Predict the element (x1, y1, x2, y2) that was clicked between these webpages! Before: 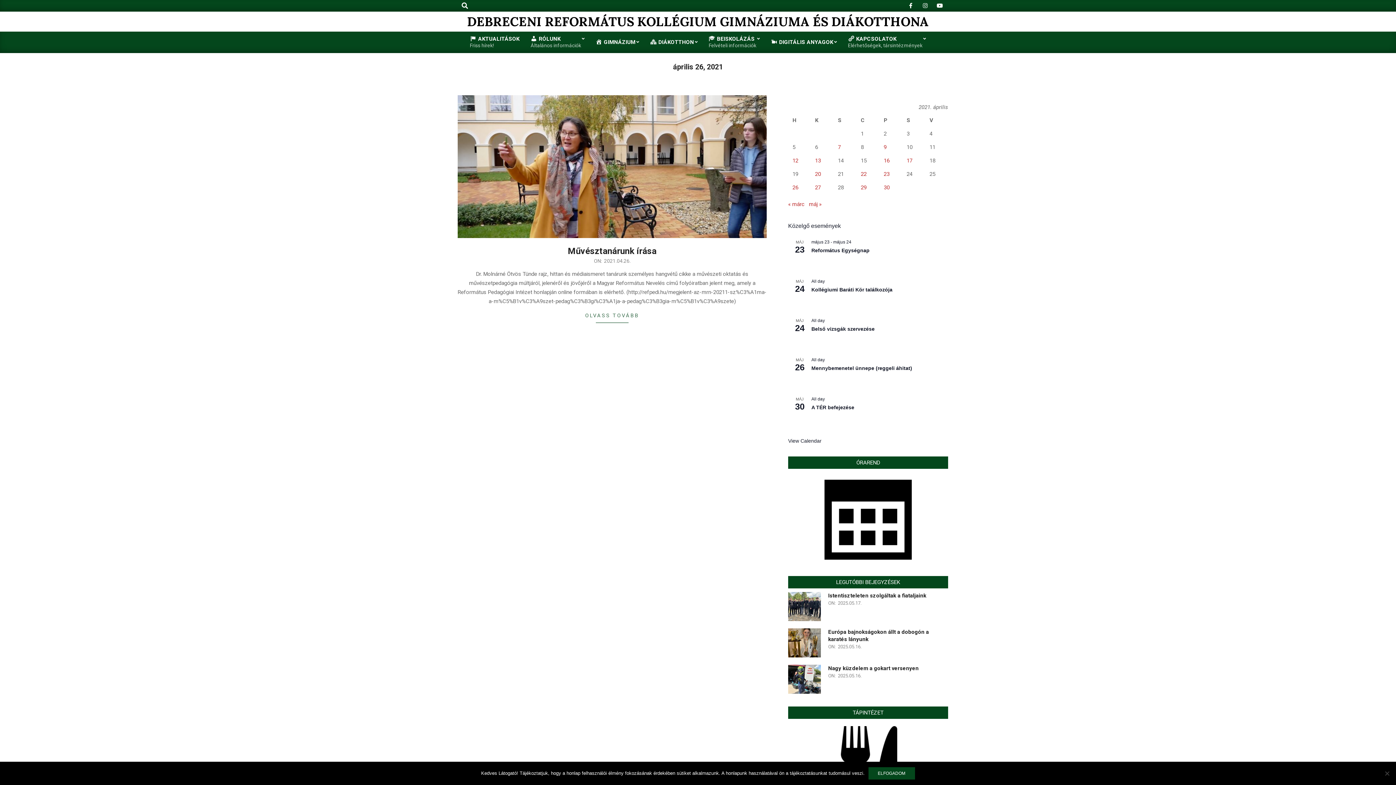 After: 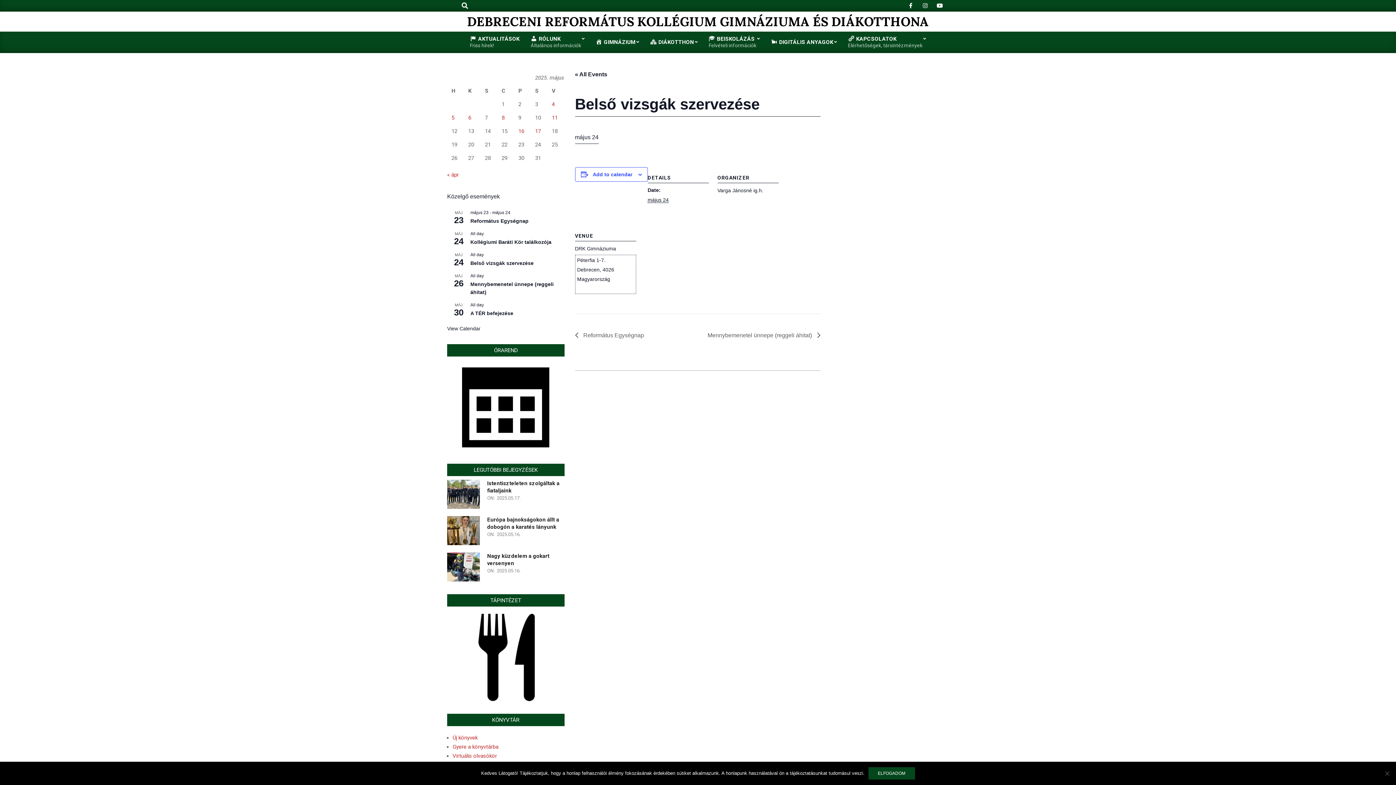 Action: bbox: (811, 326, 874, 332) label: Belső vizsgák szervezése